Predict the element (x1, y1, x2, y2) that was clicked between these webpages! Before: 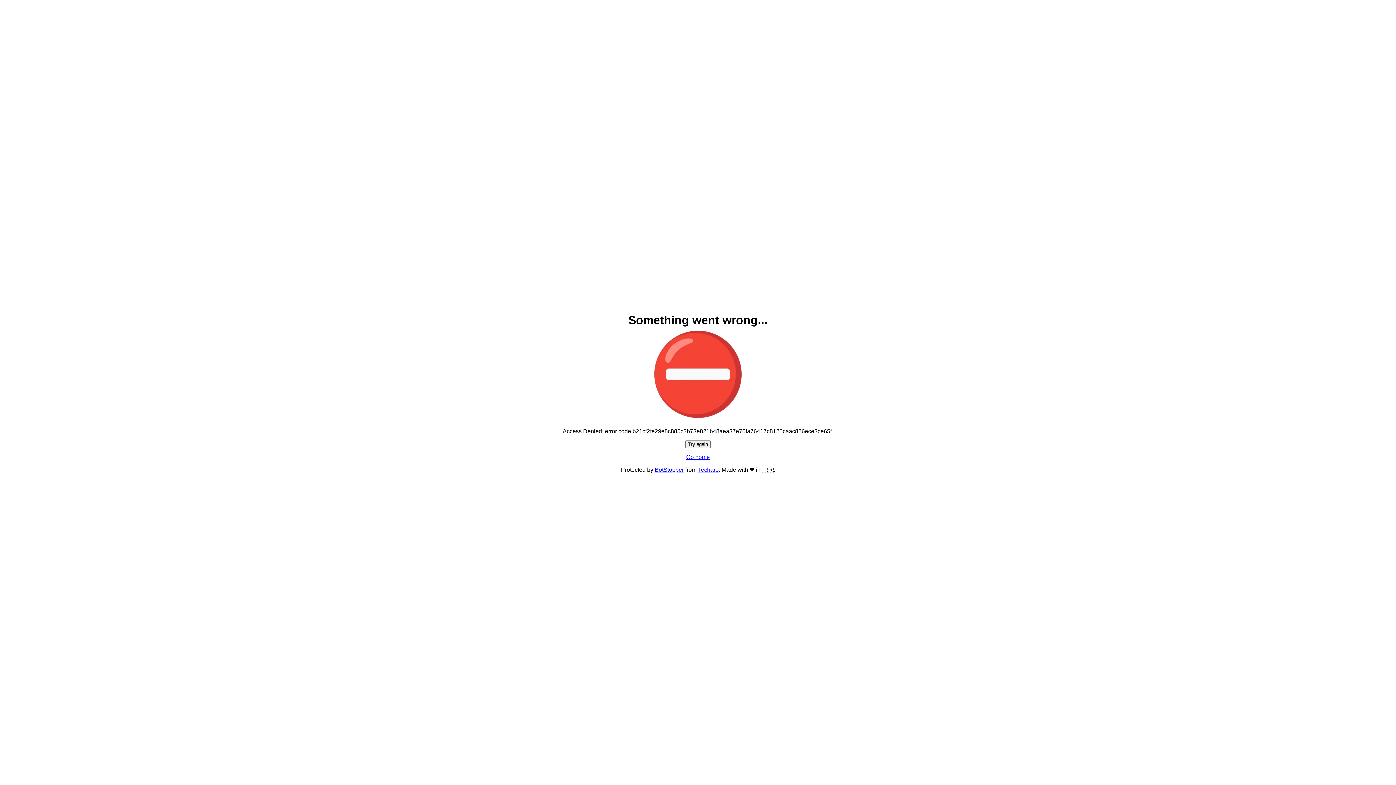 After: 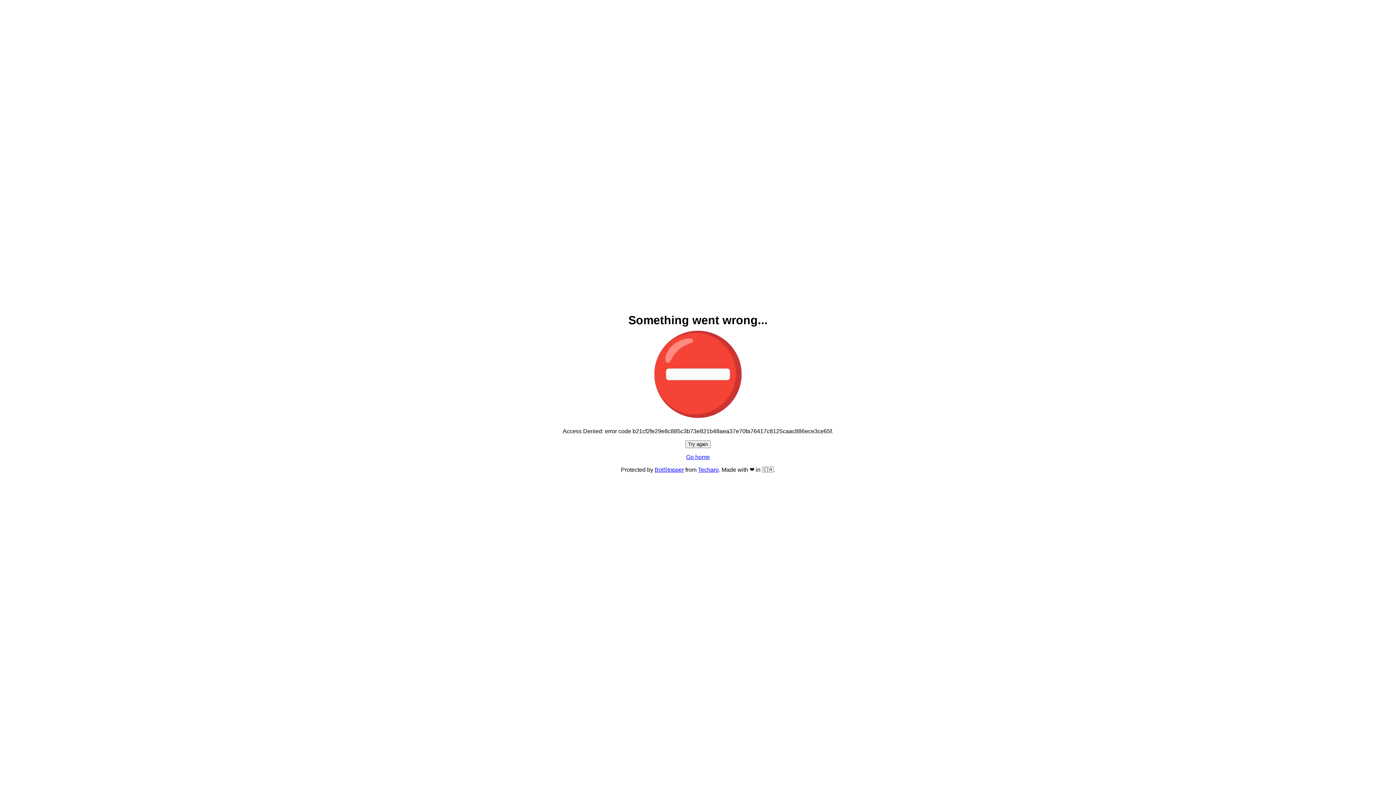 Action: bbox: (686, 454, 710, 460) label: Go home